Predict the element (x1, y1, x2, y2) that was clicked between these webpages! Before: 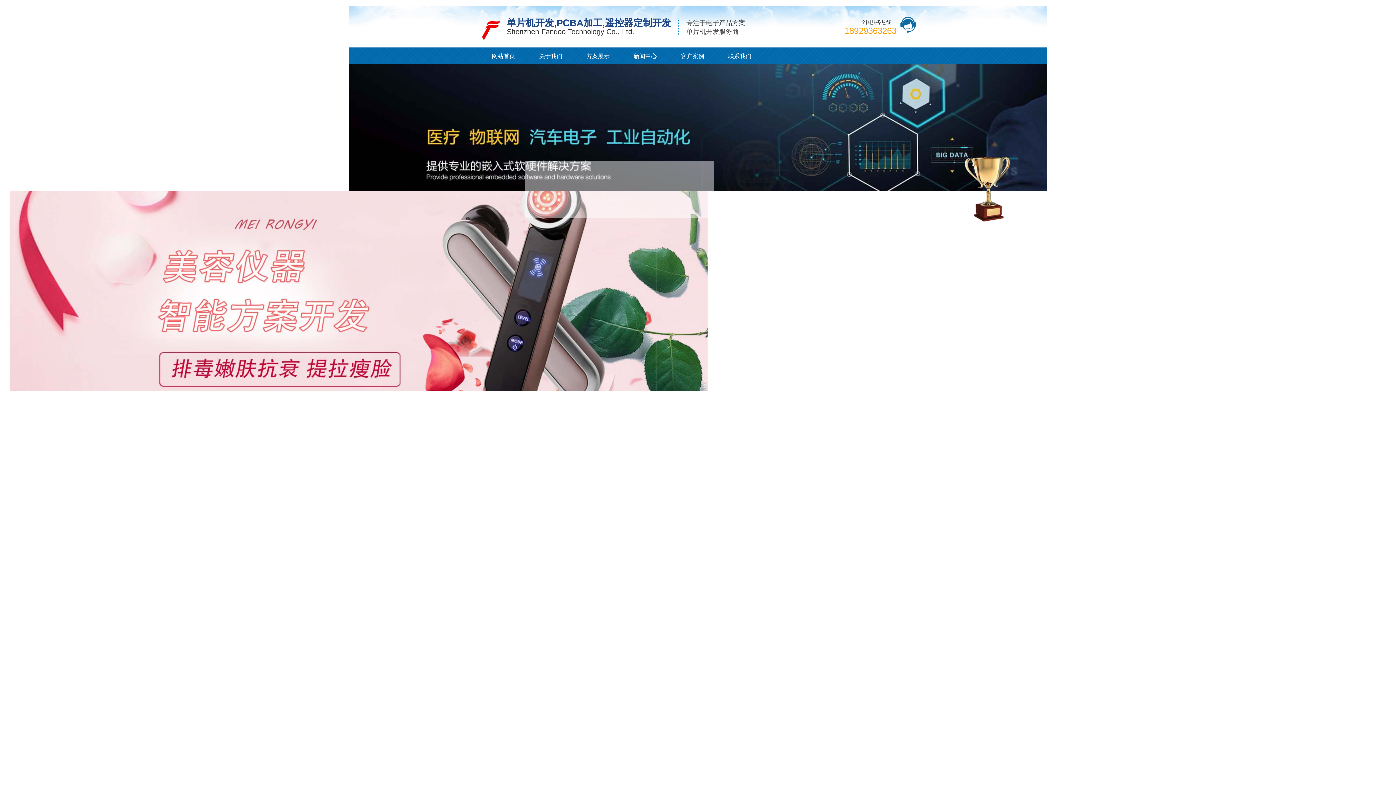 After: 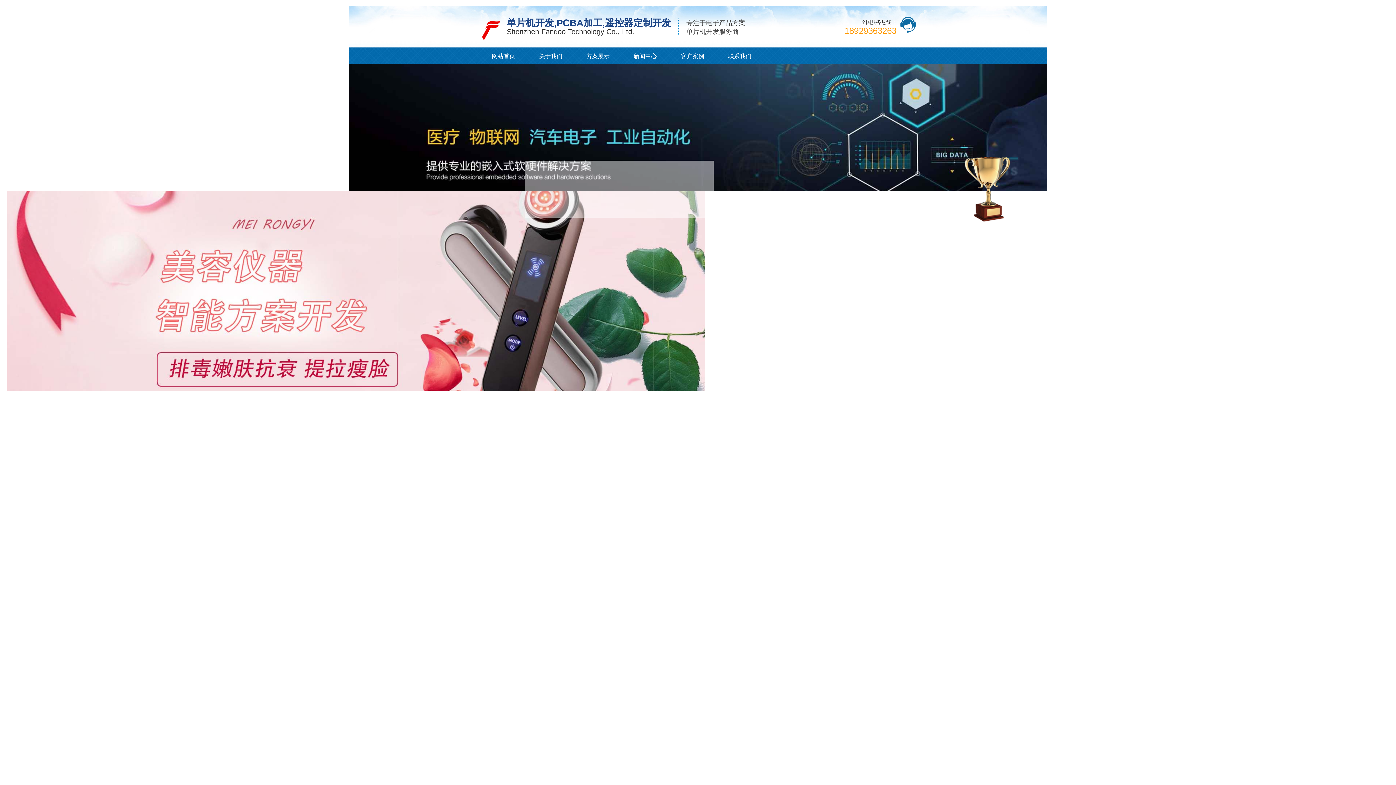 Action: label: 方案展示 bbox: (576, 48, 620, 64)